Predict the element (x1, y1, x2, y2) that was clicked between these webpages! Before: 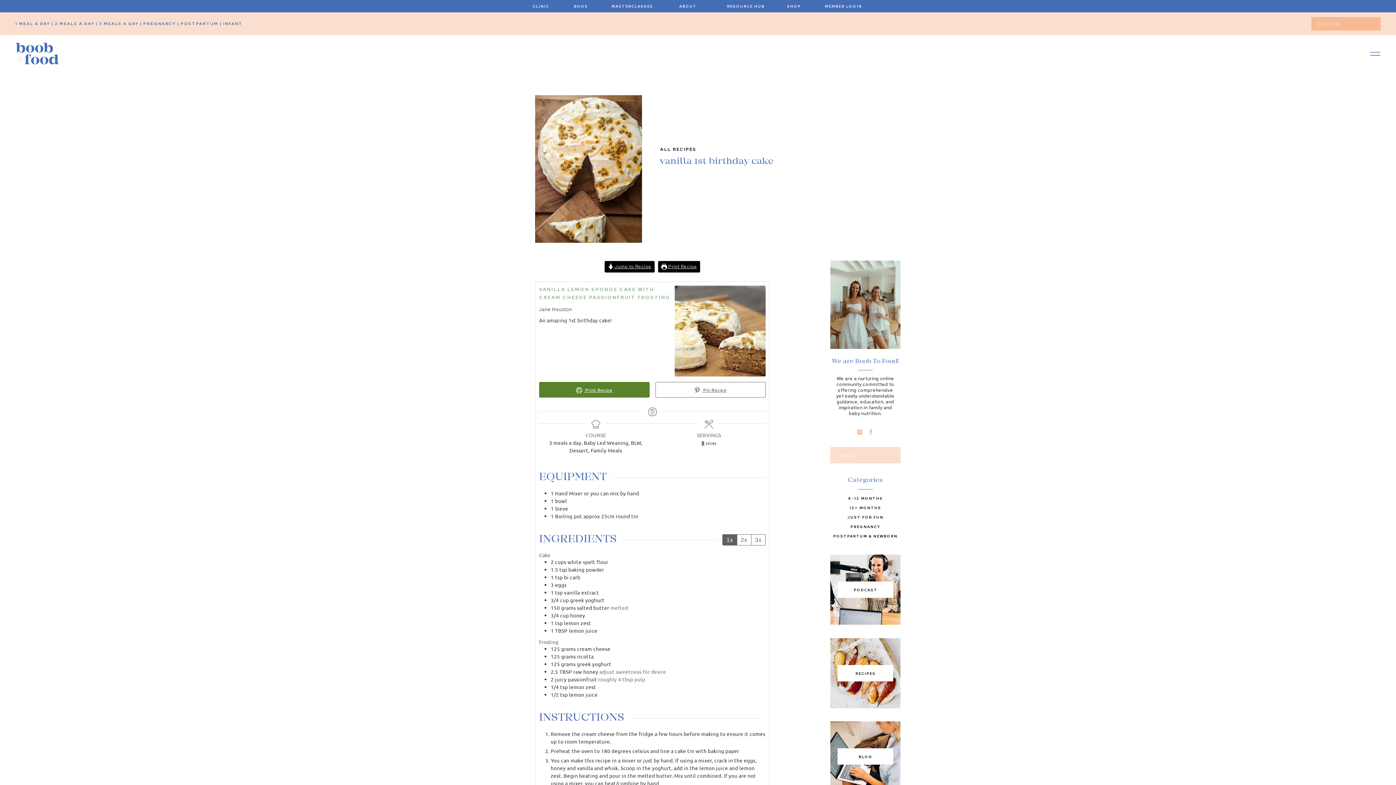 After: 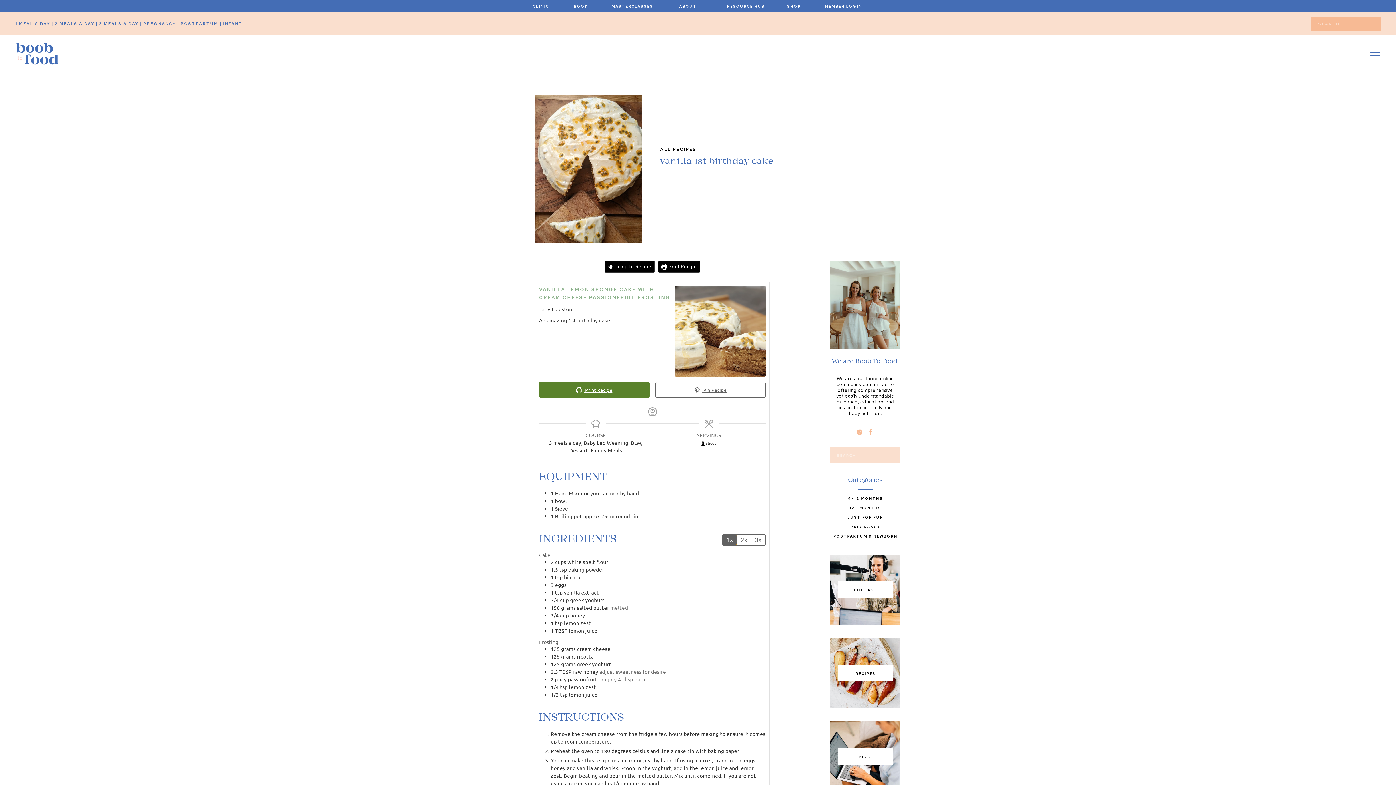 Action: label: Adjust servings by 1x bbox: (723, 534, 736, 545)